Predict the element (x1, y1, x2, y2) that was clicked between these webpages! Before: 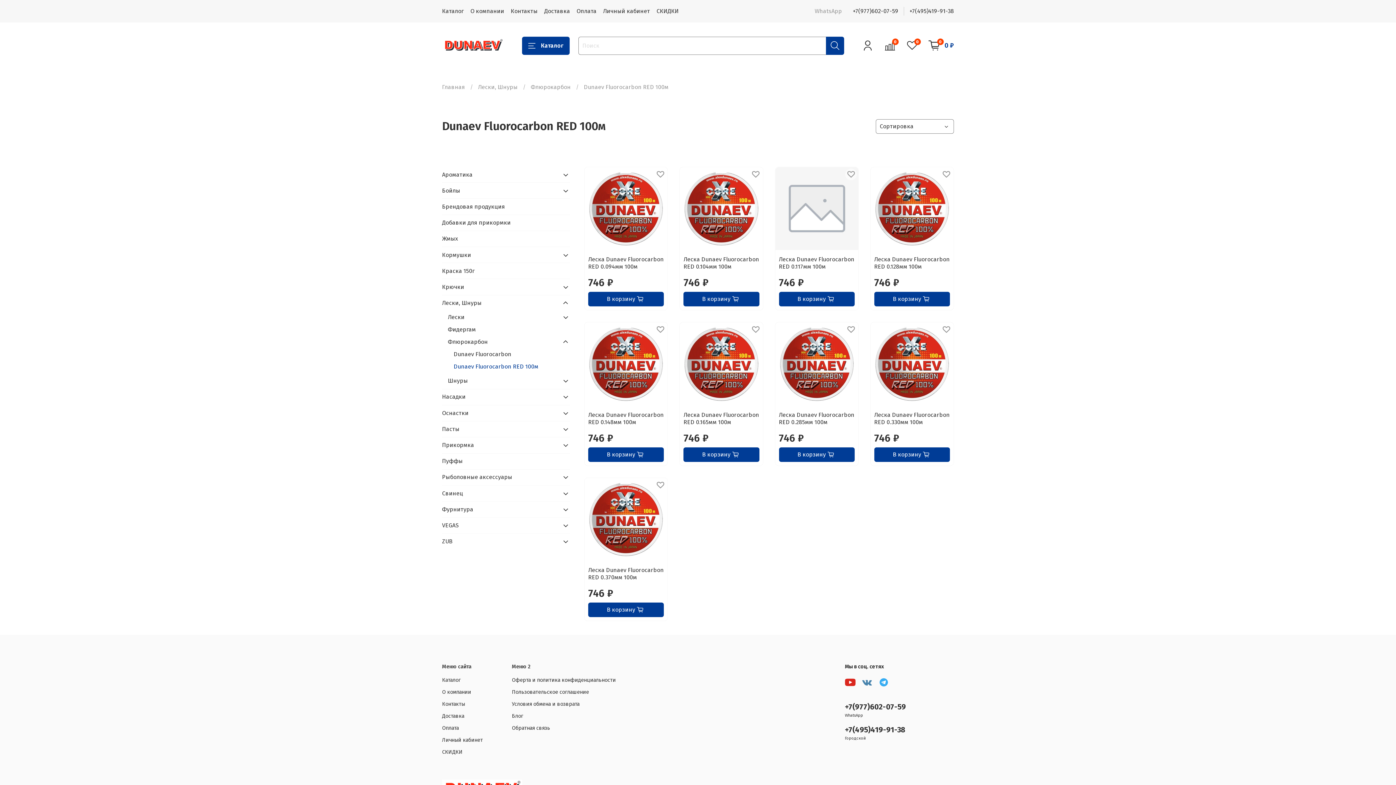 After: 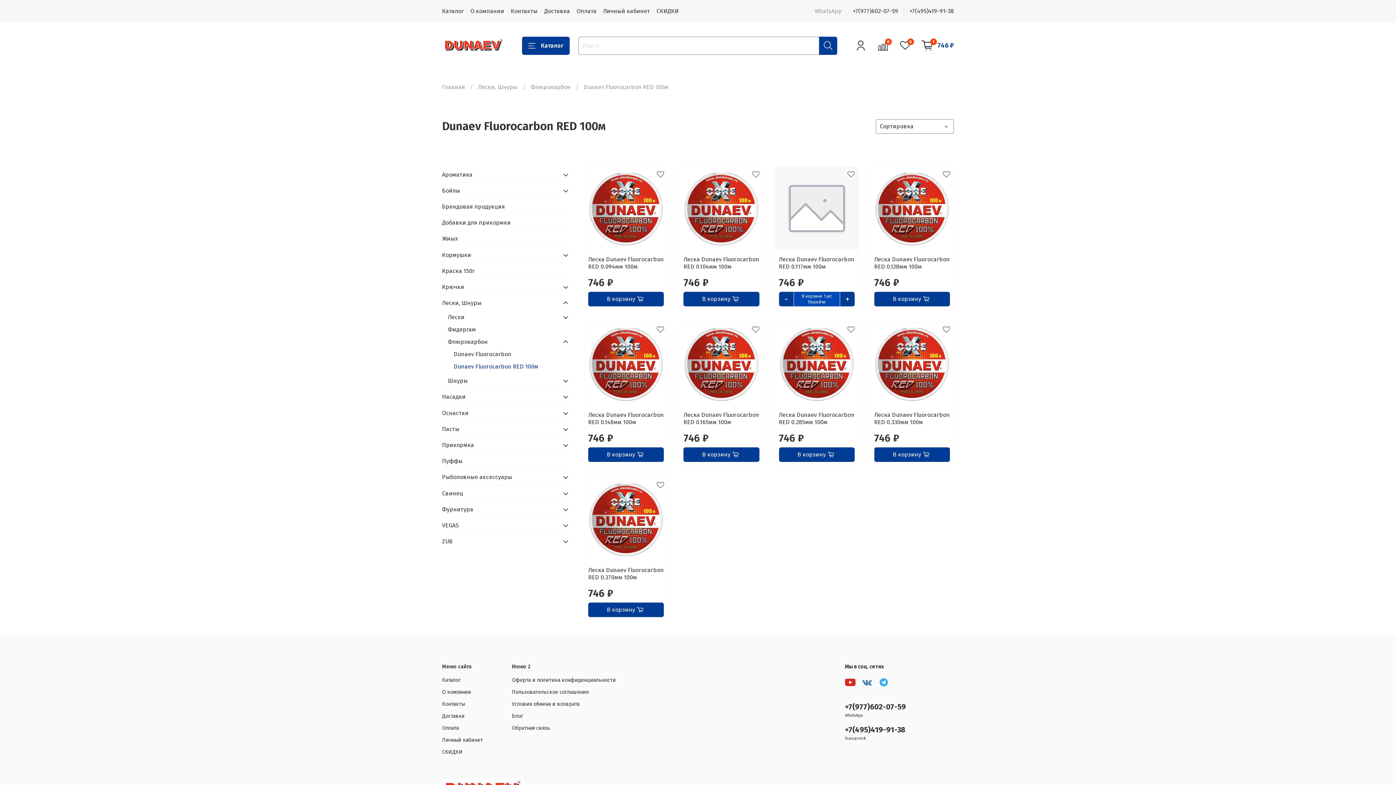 Action: bbox: (779, 292, 854, 306) label: В корзину